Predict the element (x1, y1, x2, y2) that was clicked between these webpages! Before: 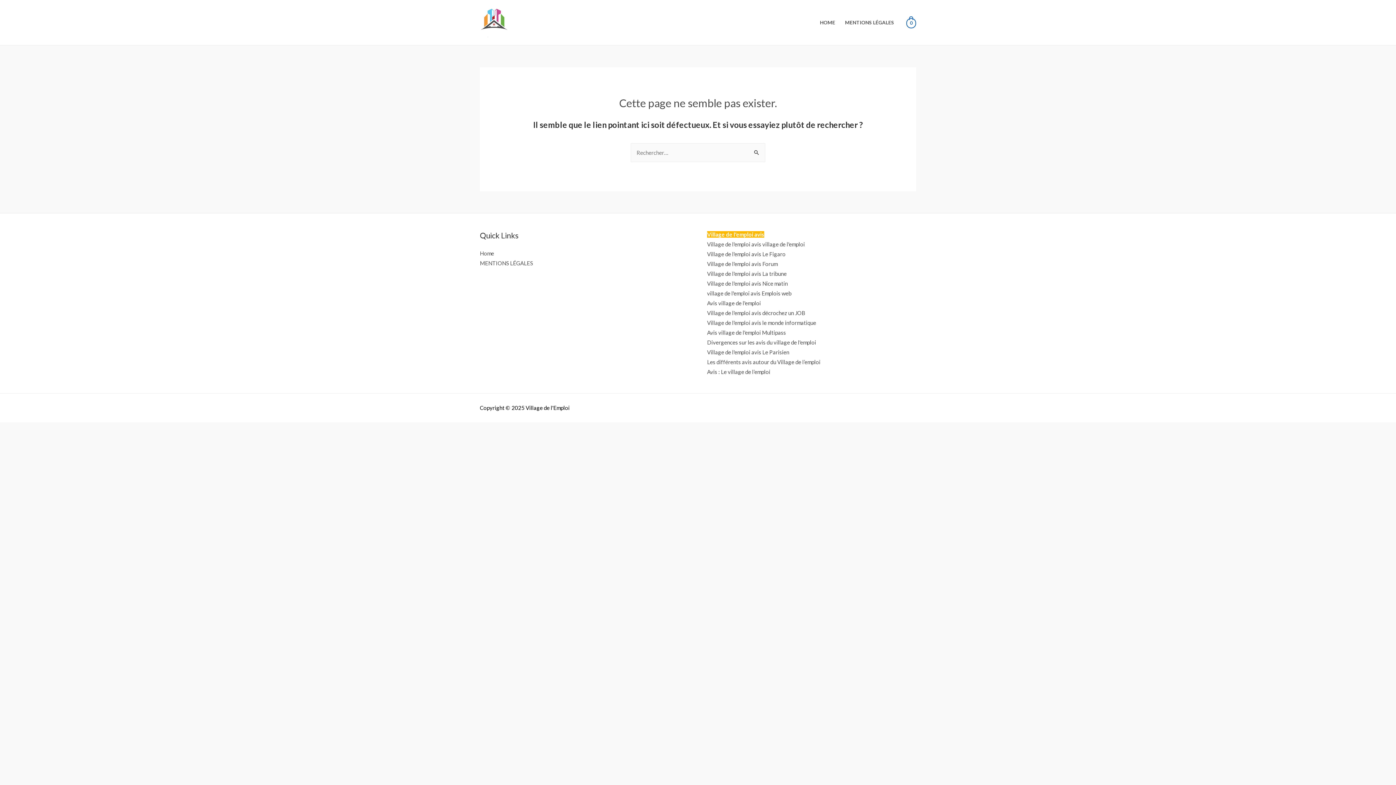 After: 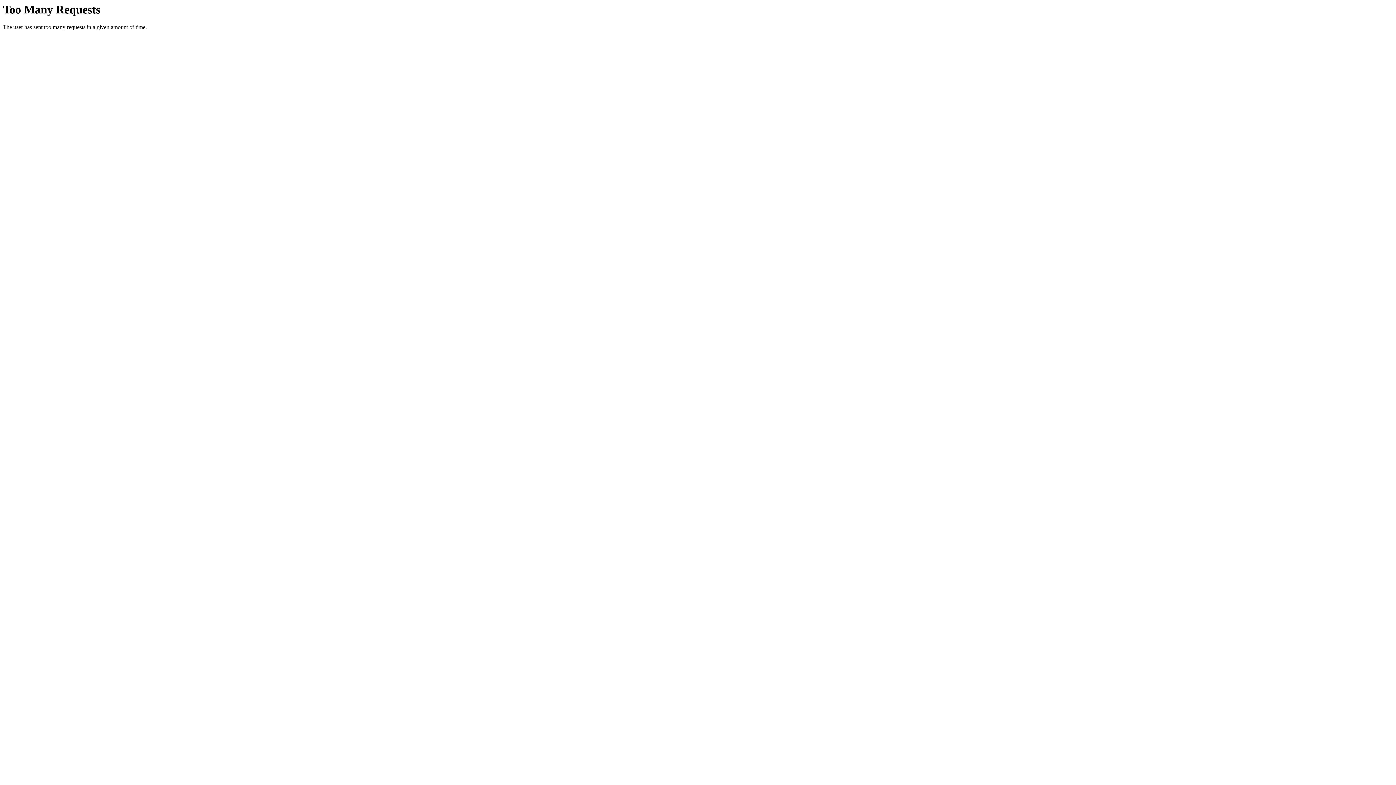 Action: bbox: (707, 290, 791, 296) label: village de l'emploi avis Emplois web